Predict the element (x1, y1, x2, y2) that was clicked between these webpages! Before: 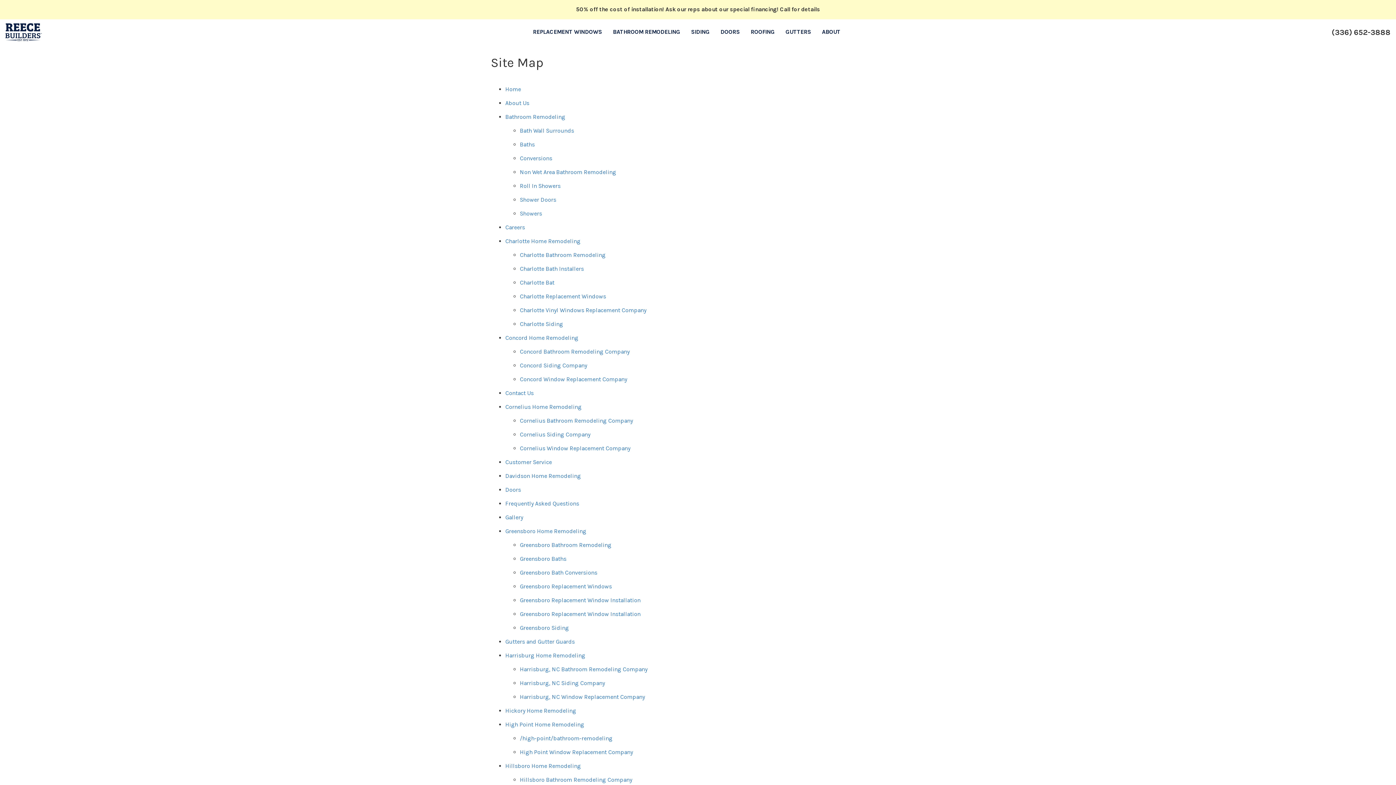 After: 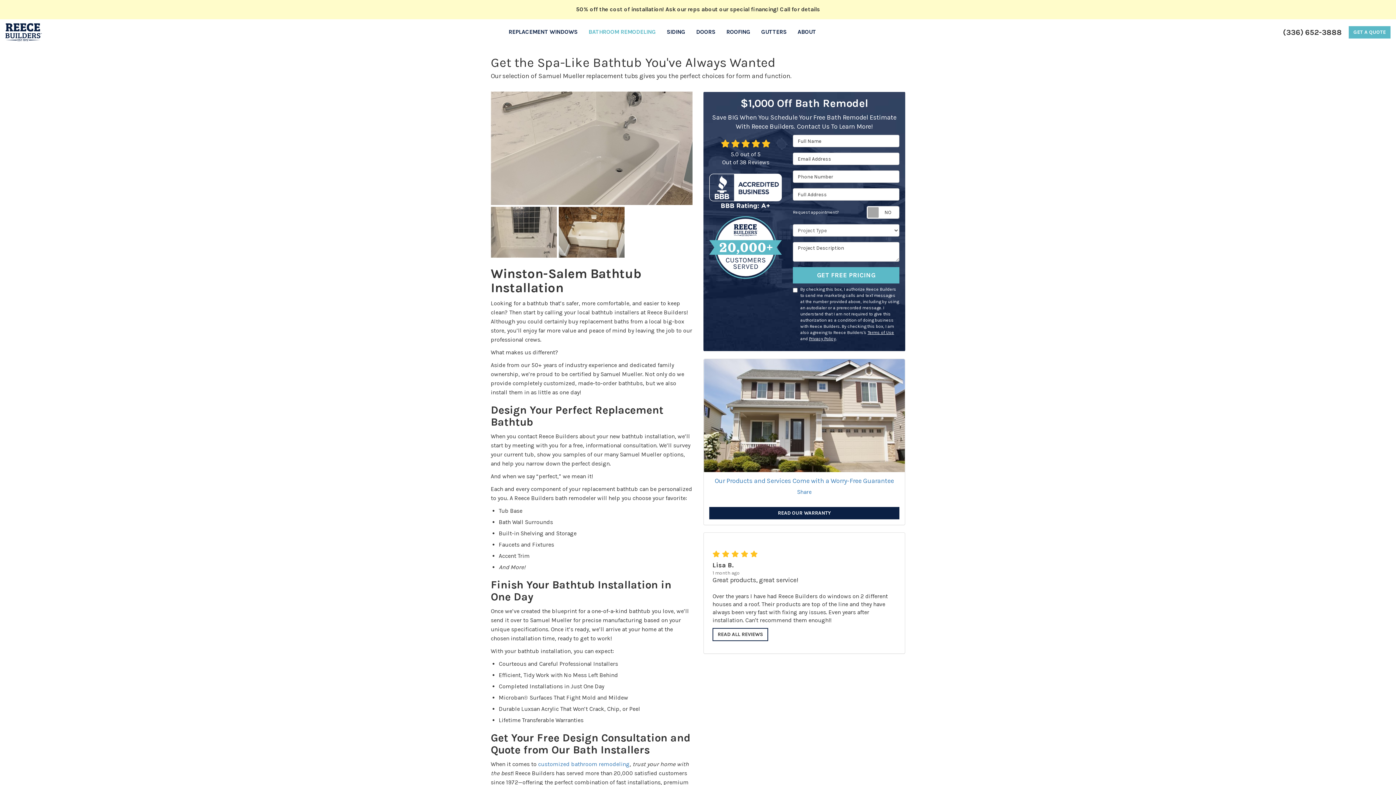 Action: bbox: (520, 137, 534, 151) label: Baths